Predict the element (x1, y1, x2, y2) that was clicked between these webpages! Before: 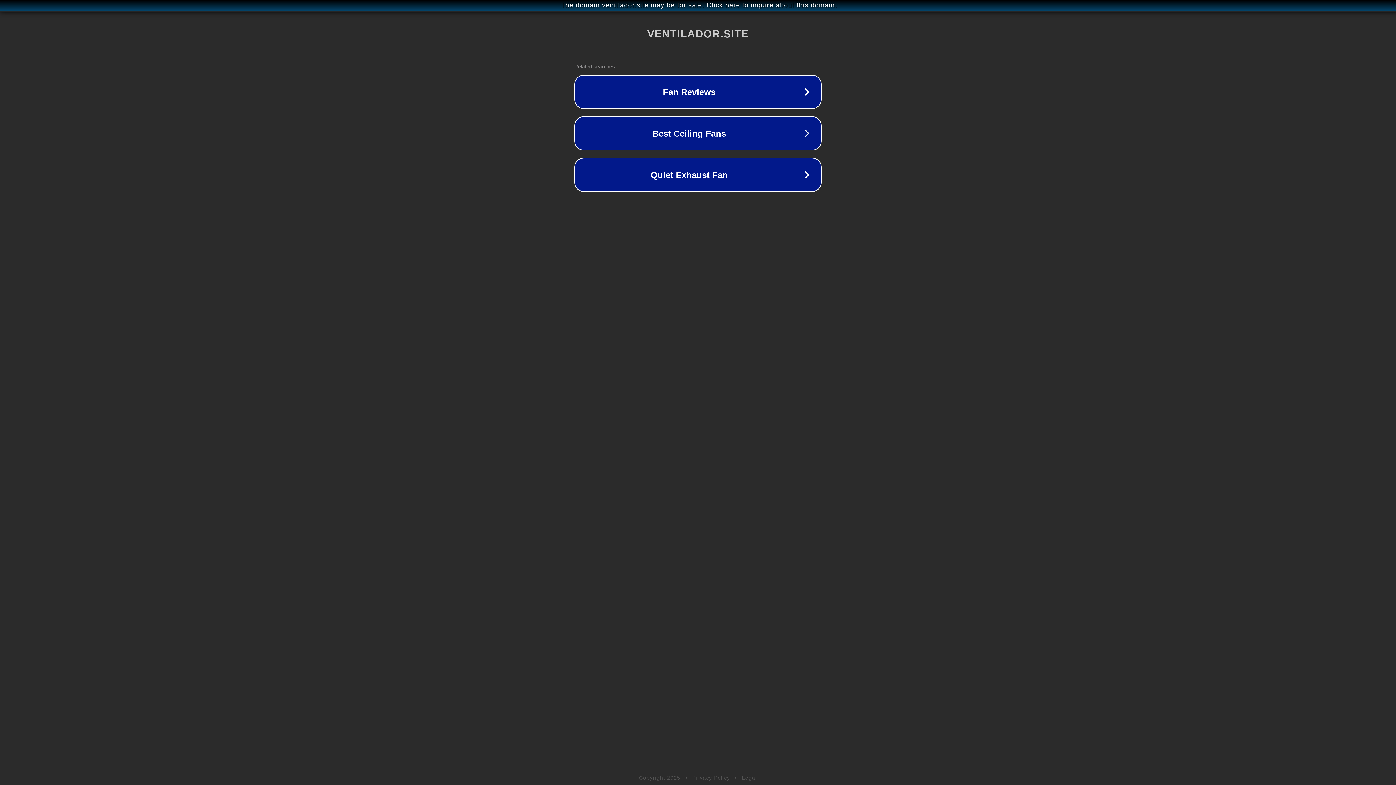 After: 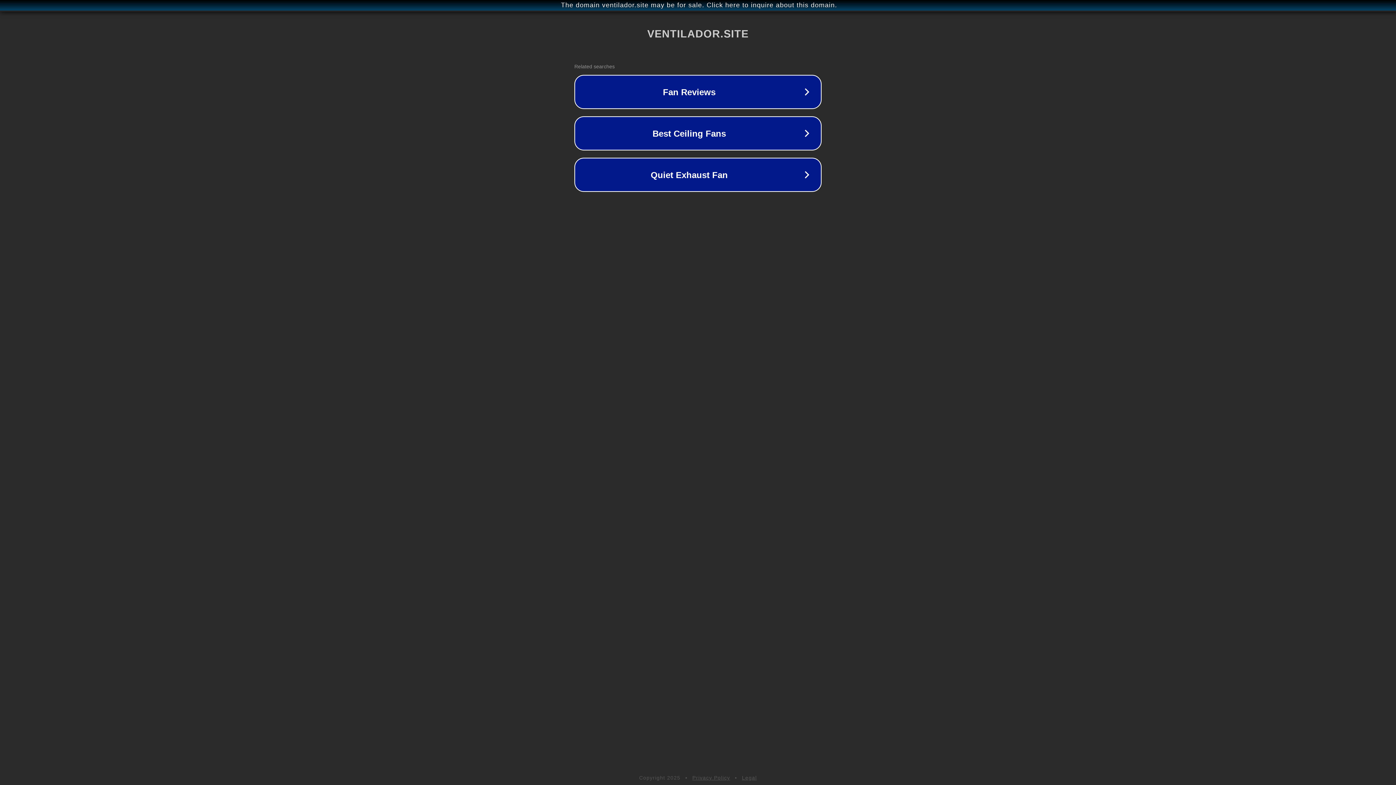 Action: label: Legal bbox: (742, 775, 757, 781)